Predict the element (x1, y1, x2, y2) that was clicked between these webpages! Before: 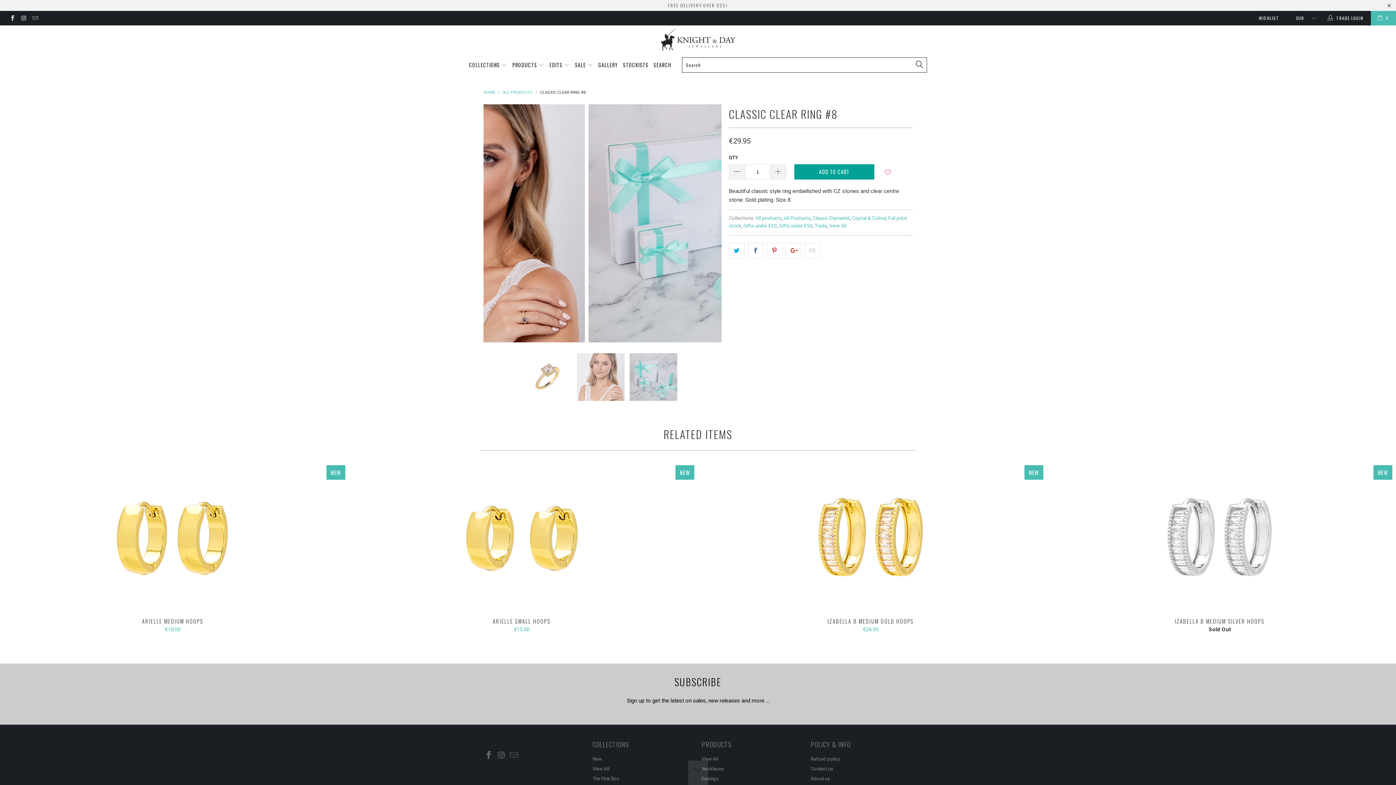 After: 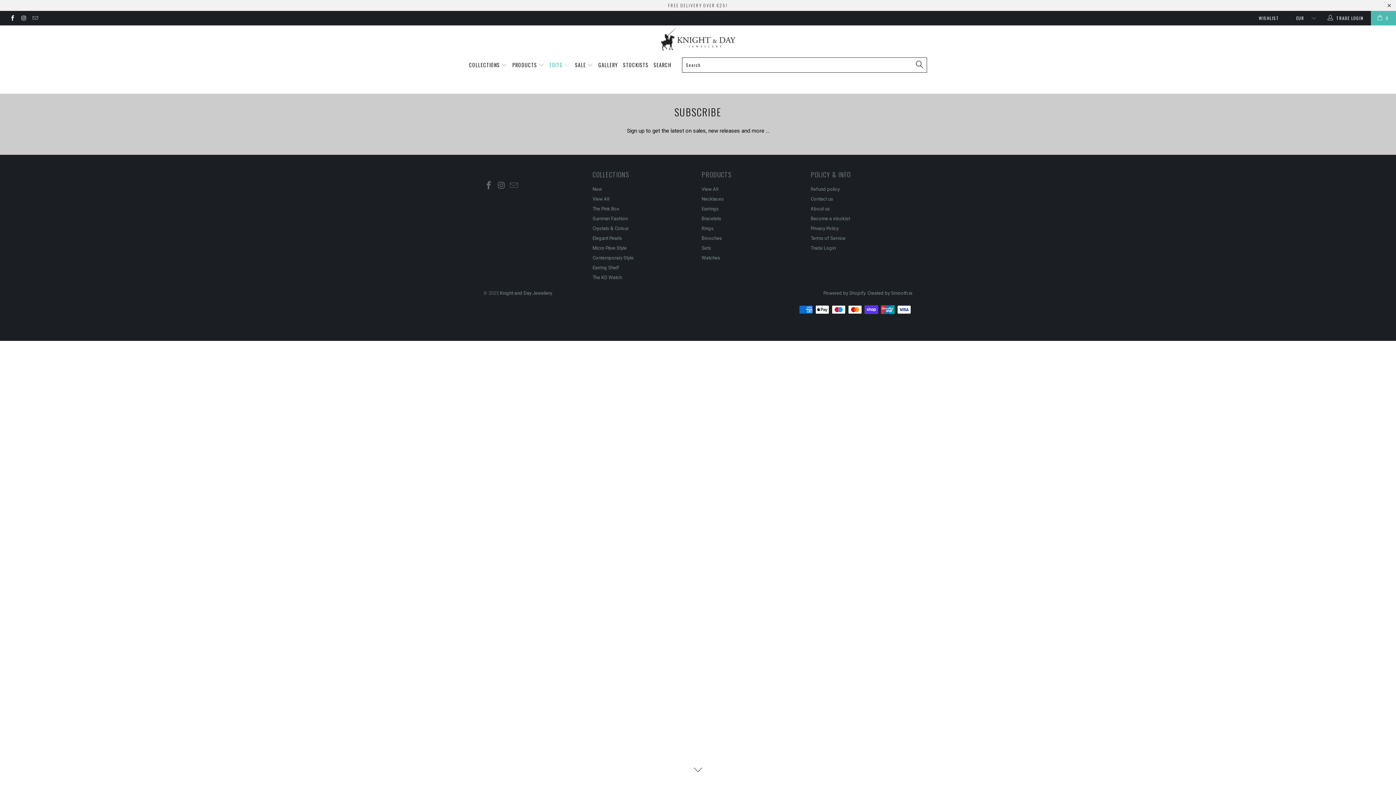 Action: label: EDITS  bbox: (549, 56, 570, 73)